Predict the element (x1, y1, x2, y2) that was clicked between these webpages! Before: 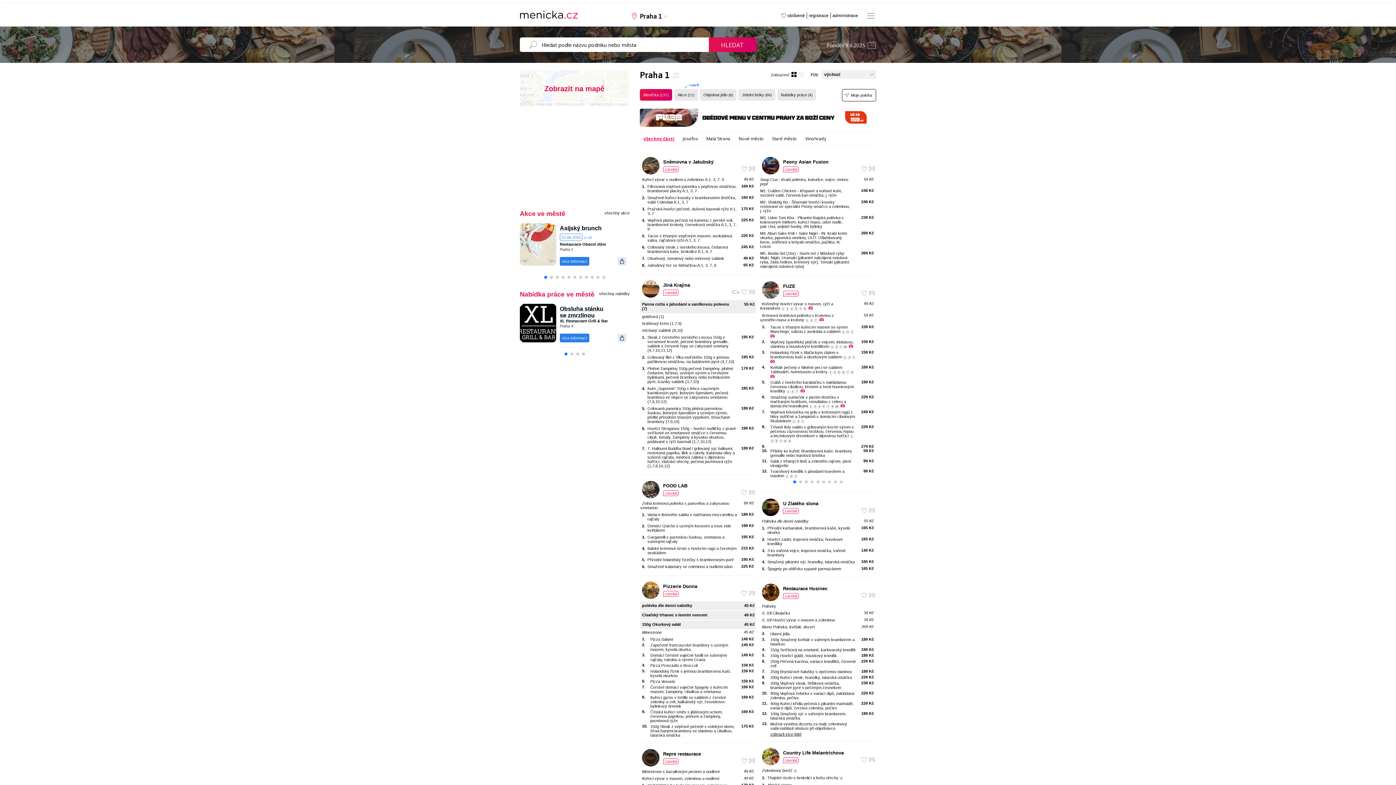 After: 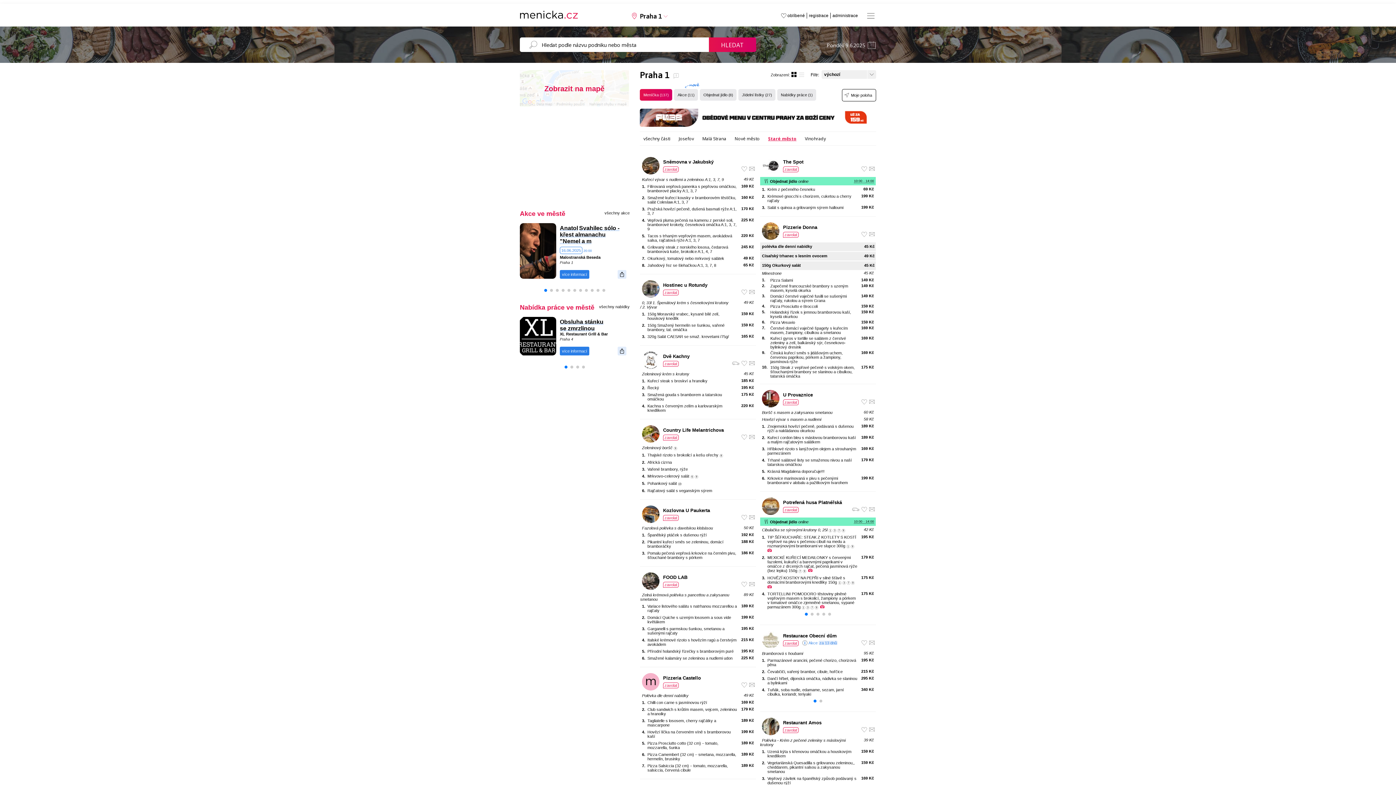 Action: label: Staré město bbox: (772, 135, 797, 141)